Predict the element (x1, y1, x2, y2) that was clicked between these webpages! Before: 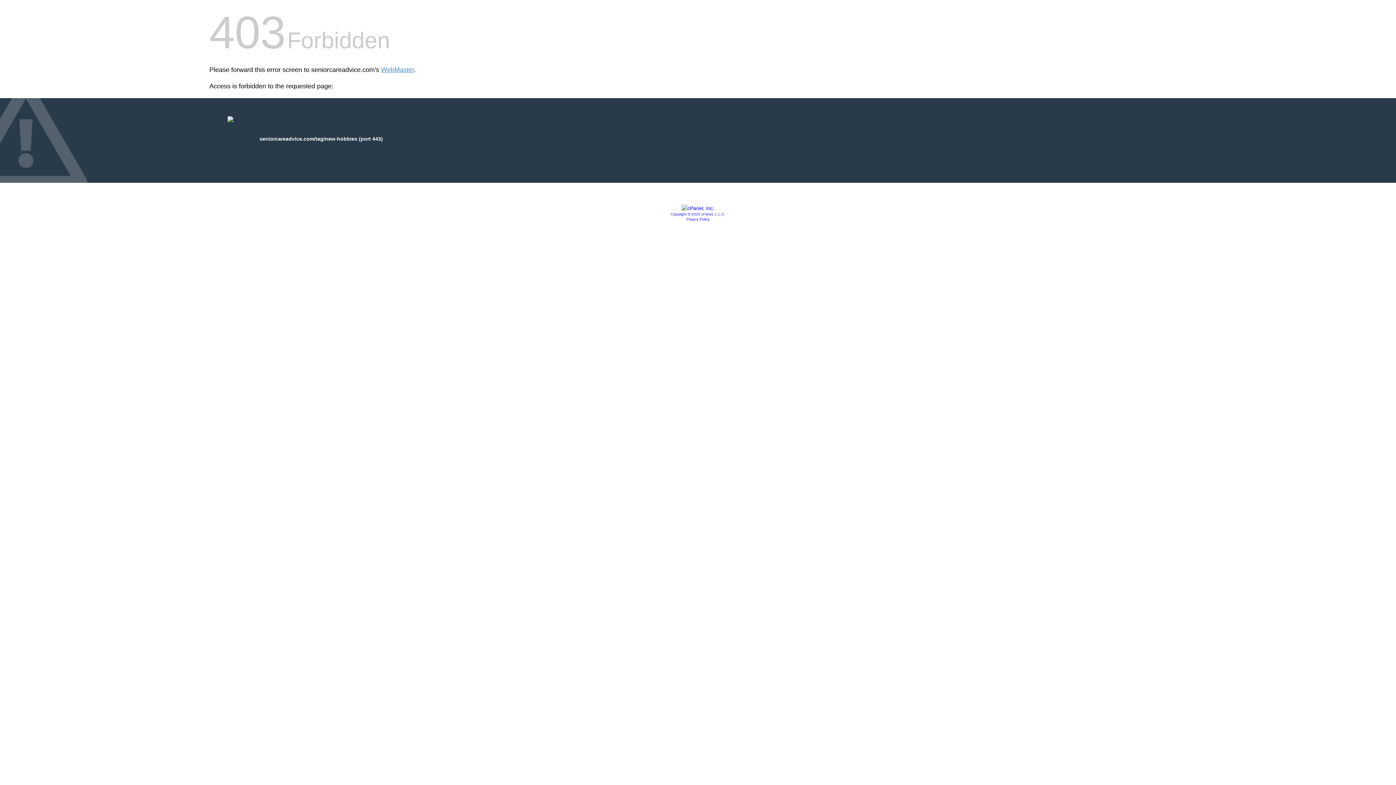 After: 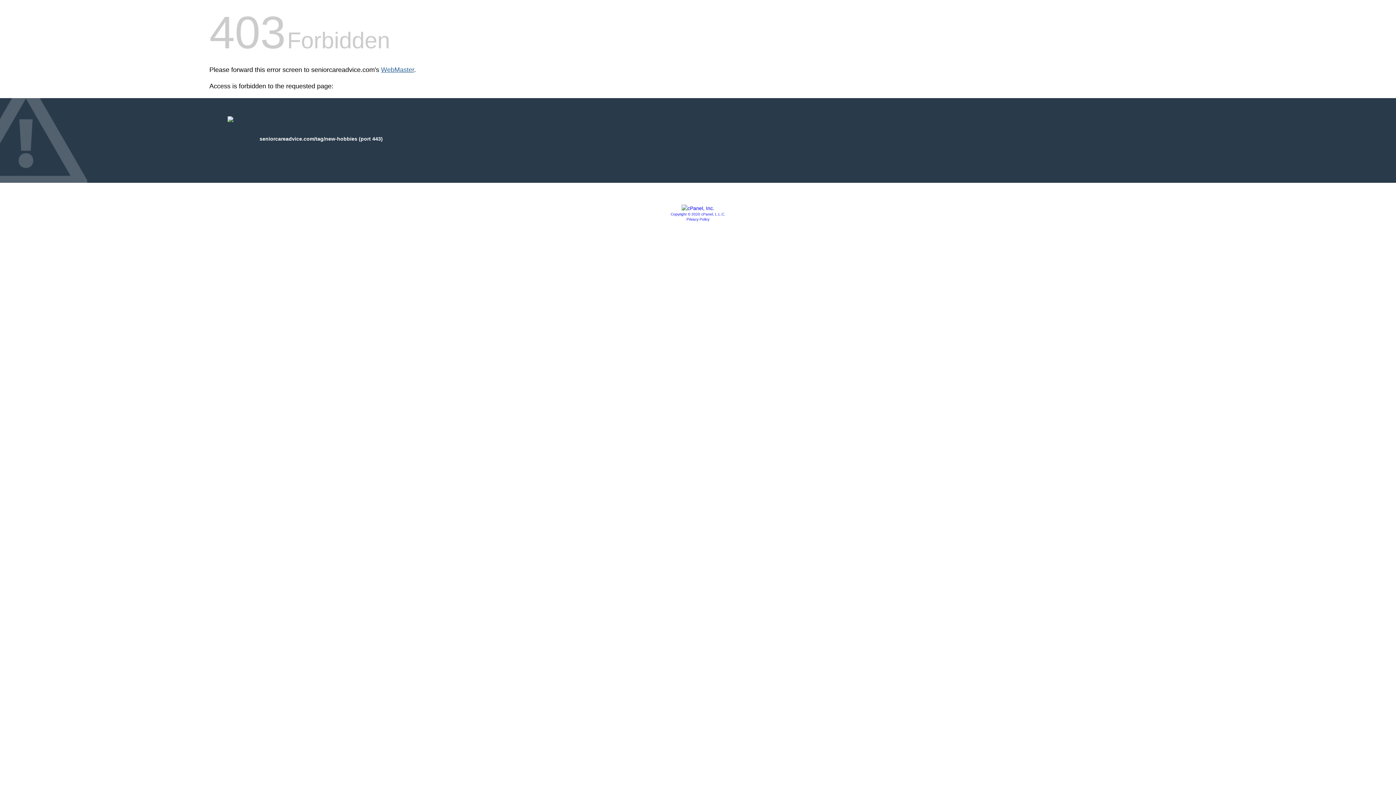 Action: bbox: (381, 66, 414, 73) label: WebMaster